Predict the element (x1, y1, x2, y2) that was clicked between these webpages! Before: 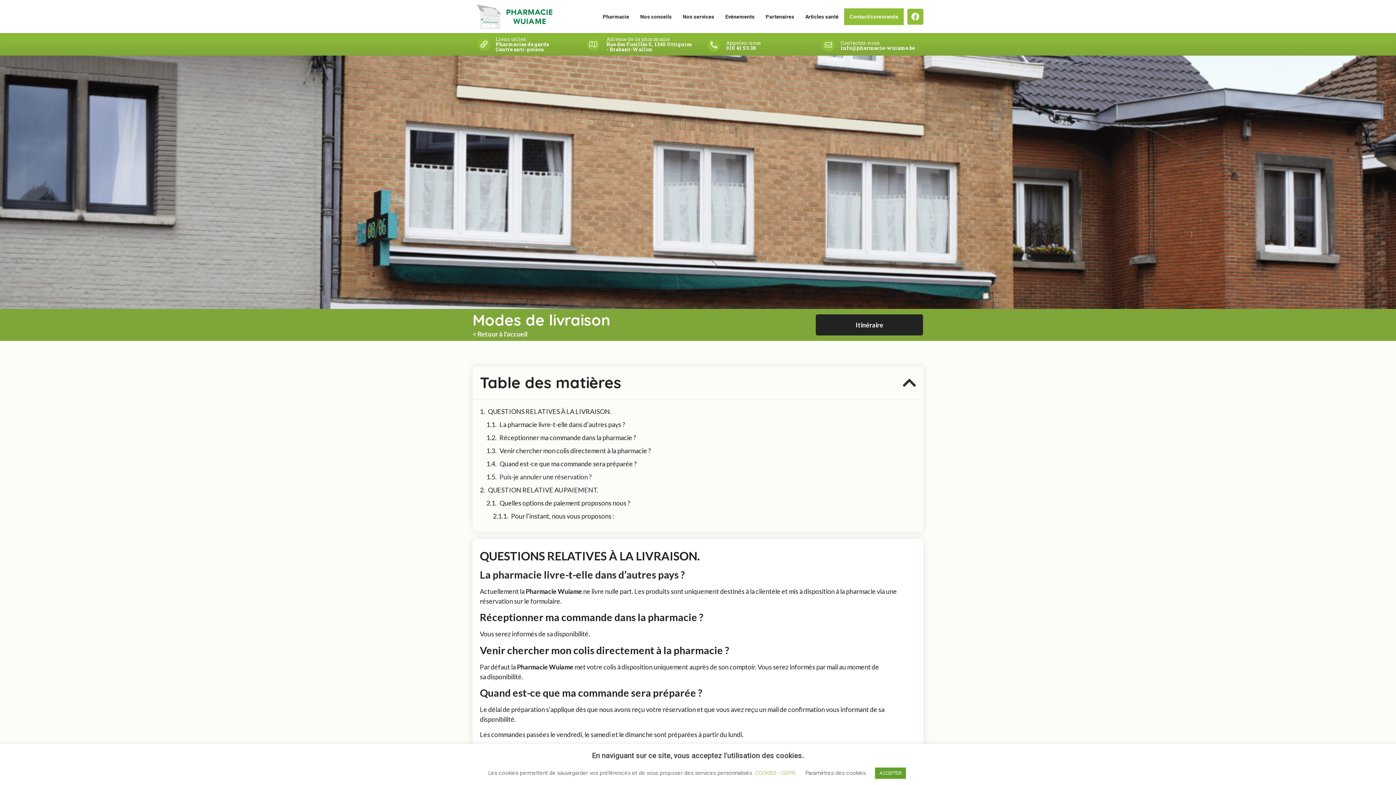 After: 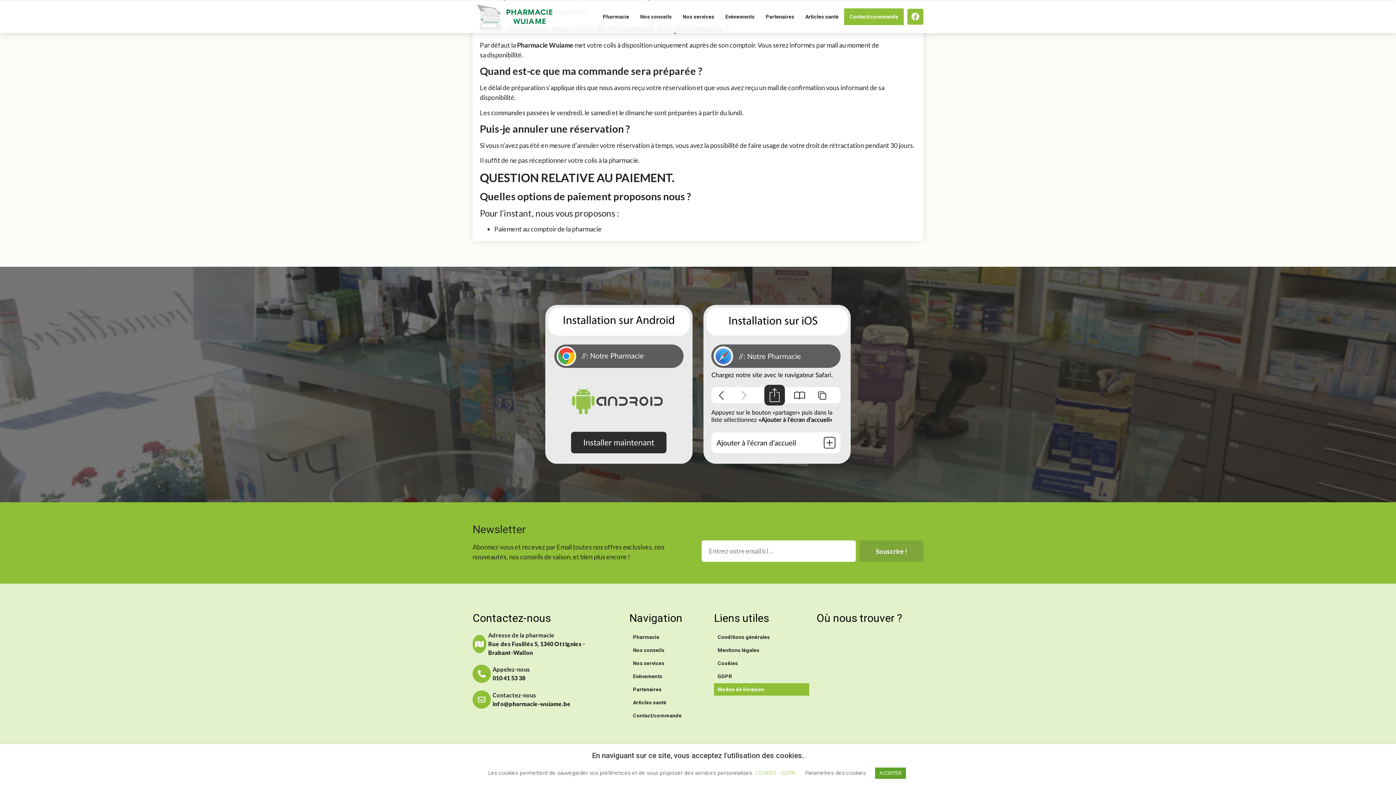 Action: label: QUESTION RELATIVE AU PAIEMENT. bbox: (488, 485, 598, 495)